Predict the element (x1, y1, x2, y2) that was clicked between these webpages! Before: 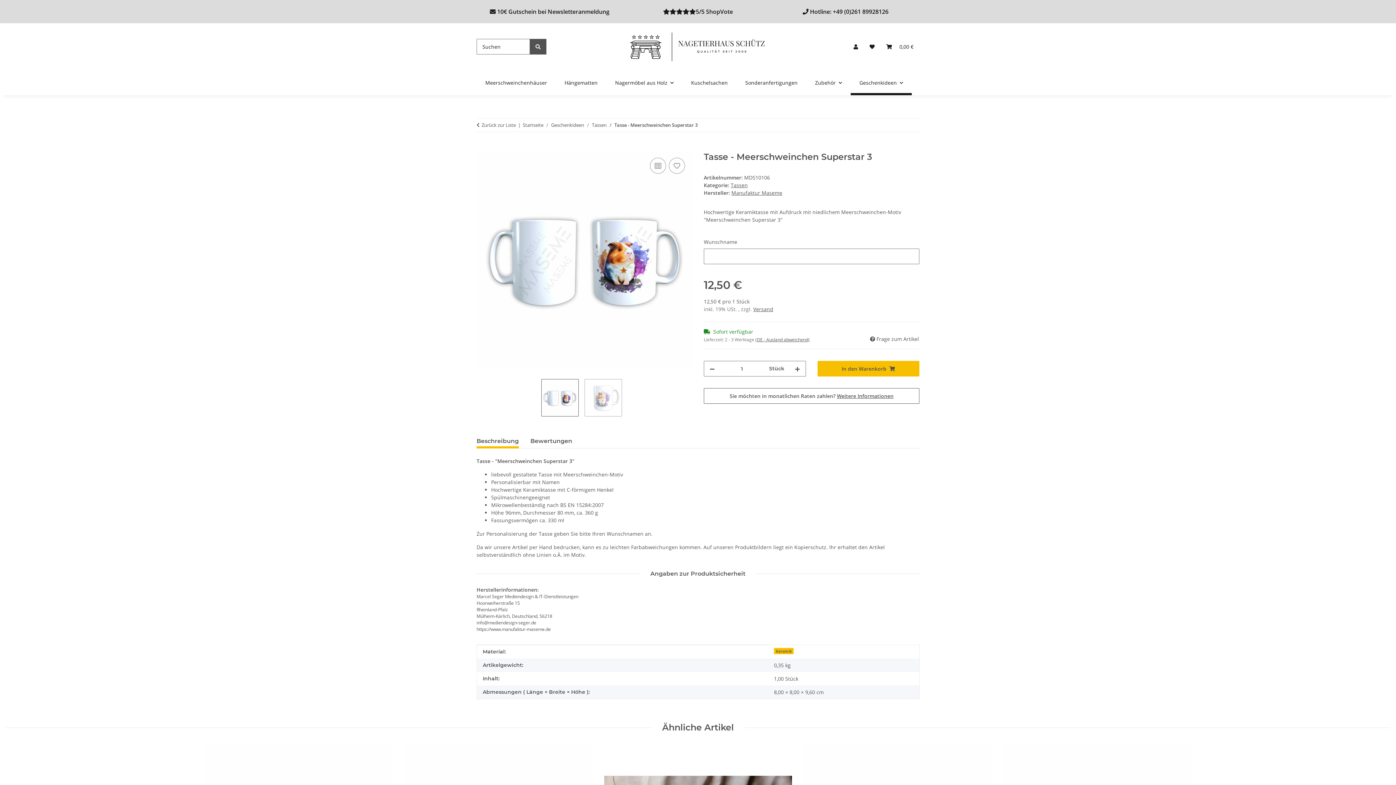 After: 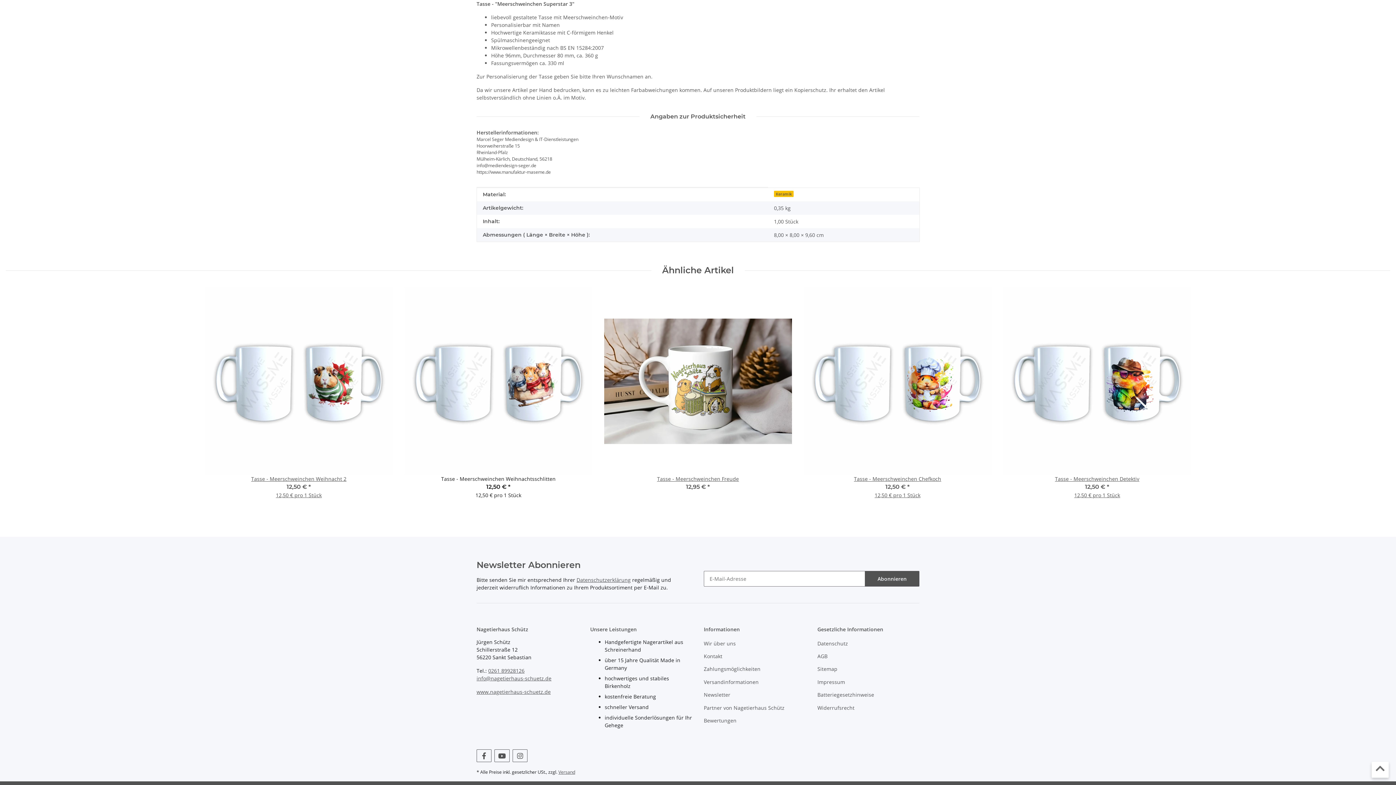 Action: bbox: (476, 434, 518, 448) label: Beschreibung